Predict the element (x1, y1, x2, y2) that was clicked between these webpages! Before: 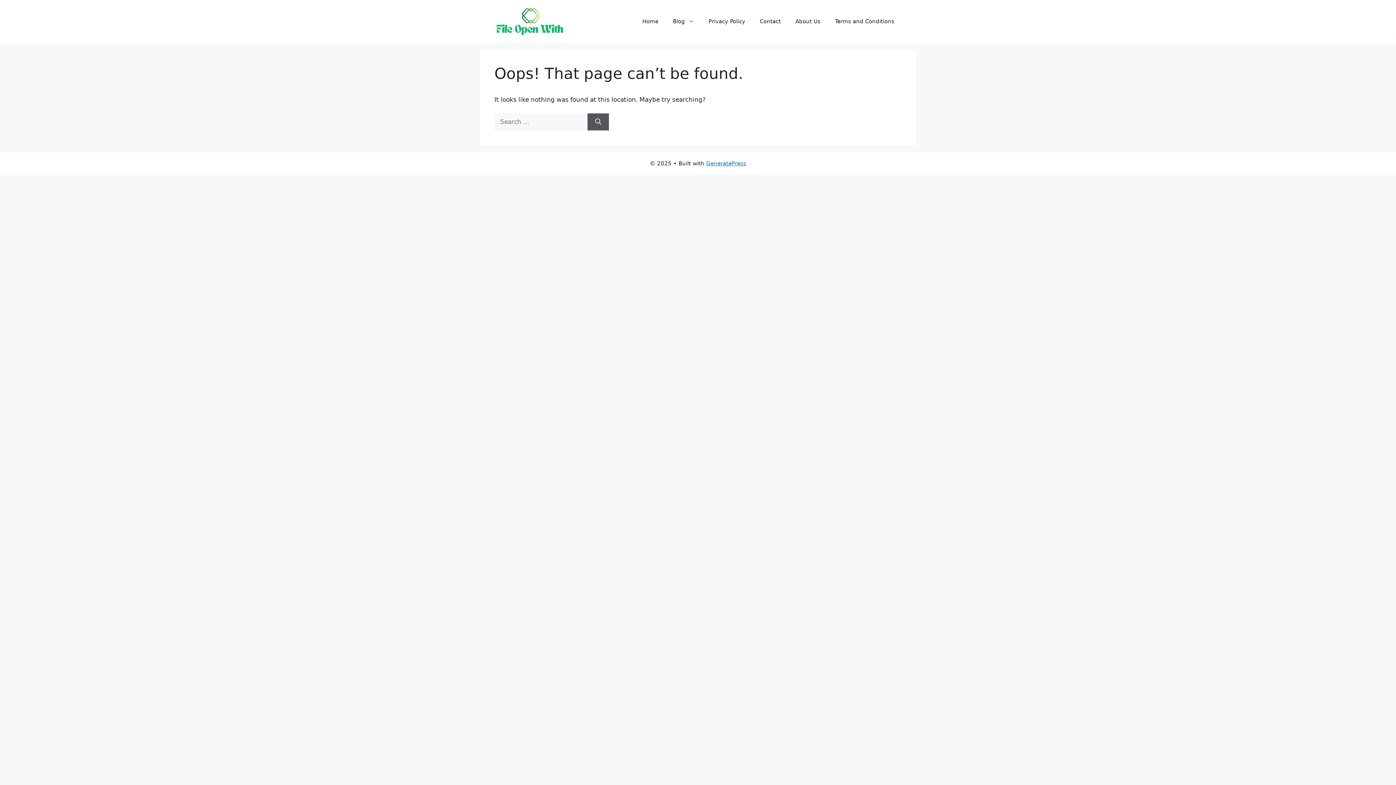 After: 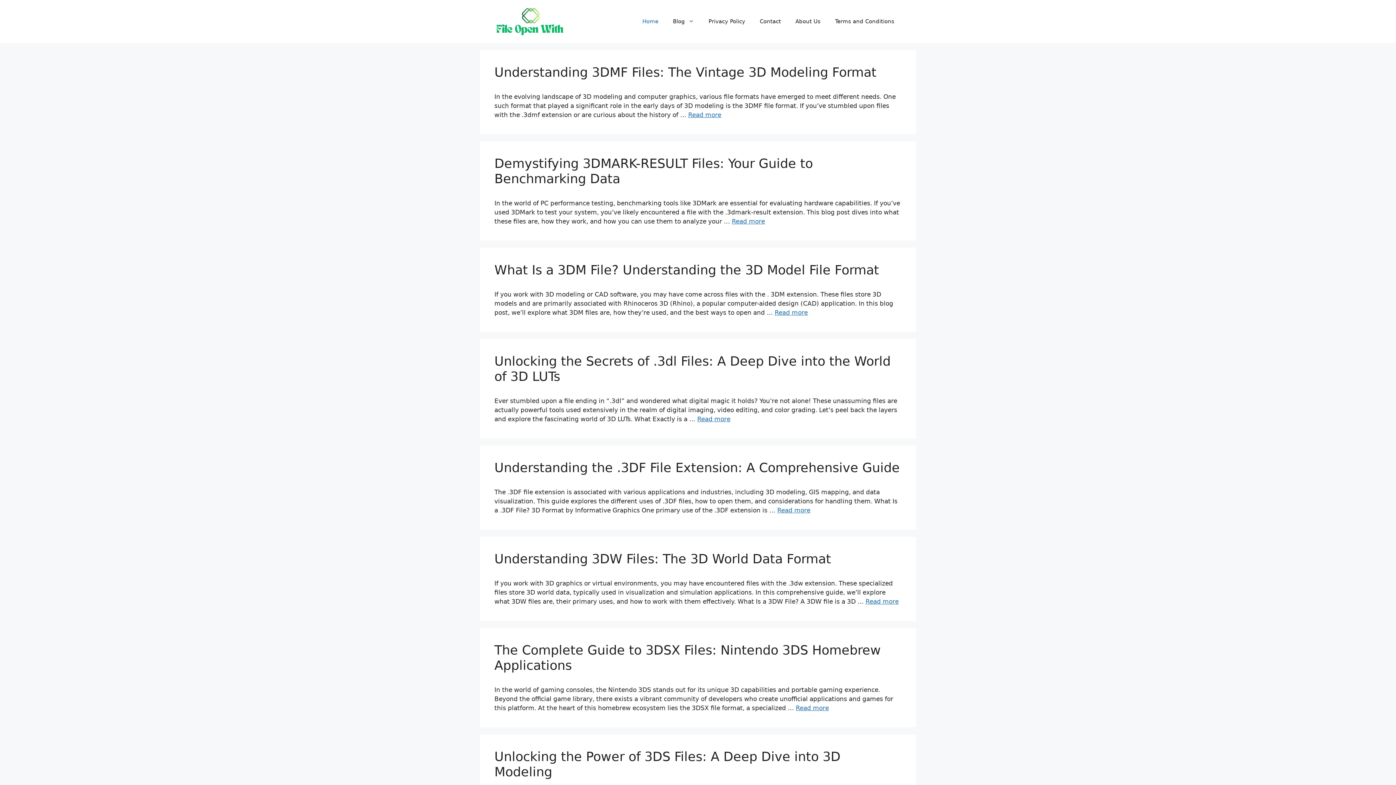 Action: bbox: (635, 10, 665, 32) label: Home